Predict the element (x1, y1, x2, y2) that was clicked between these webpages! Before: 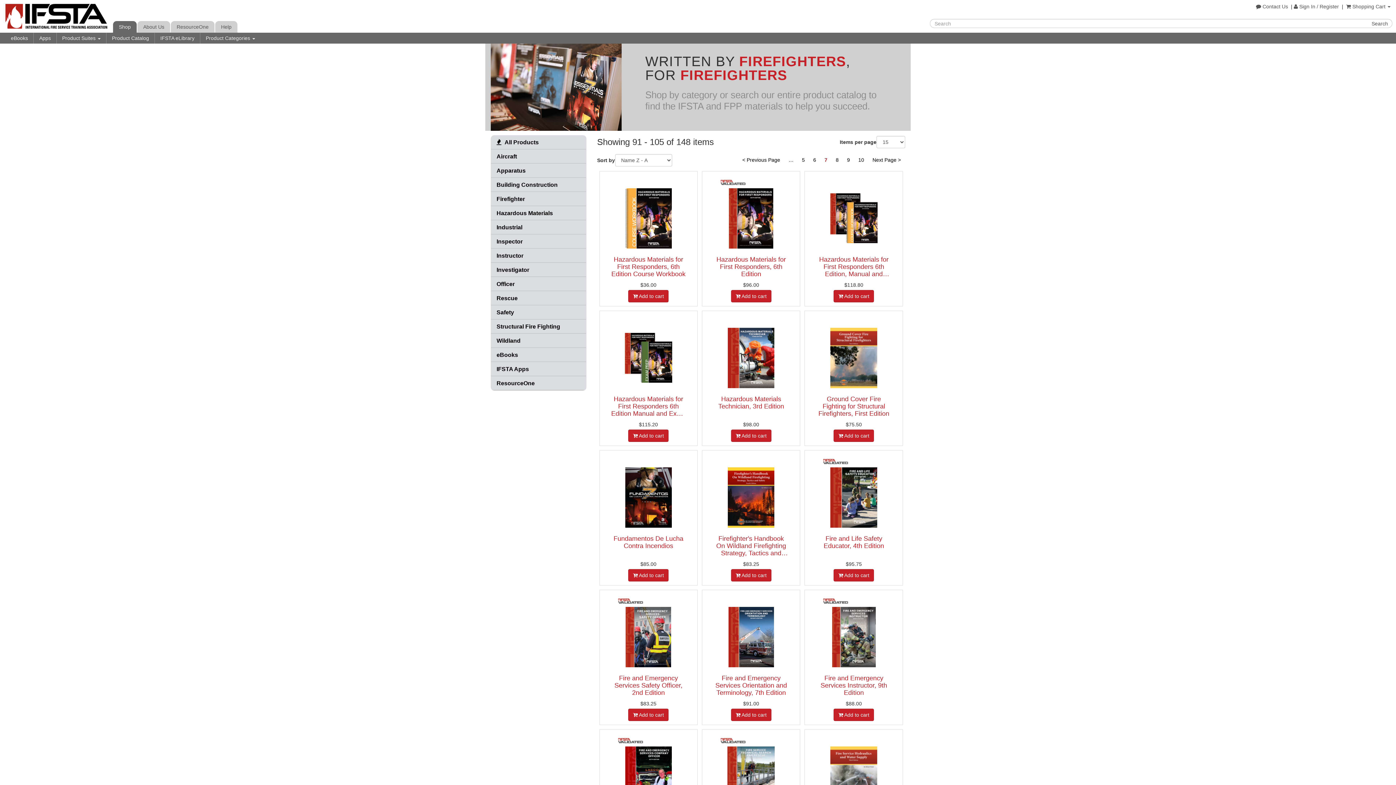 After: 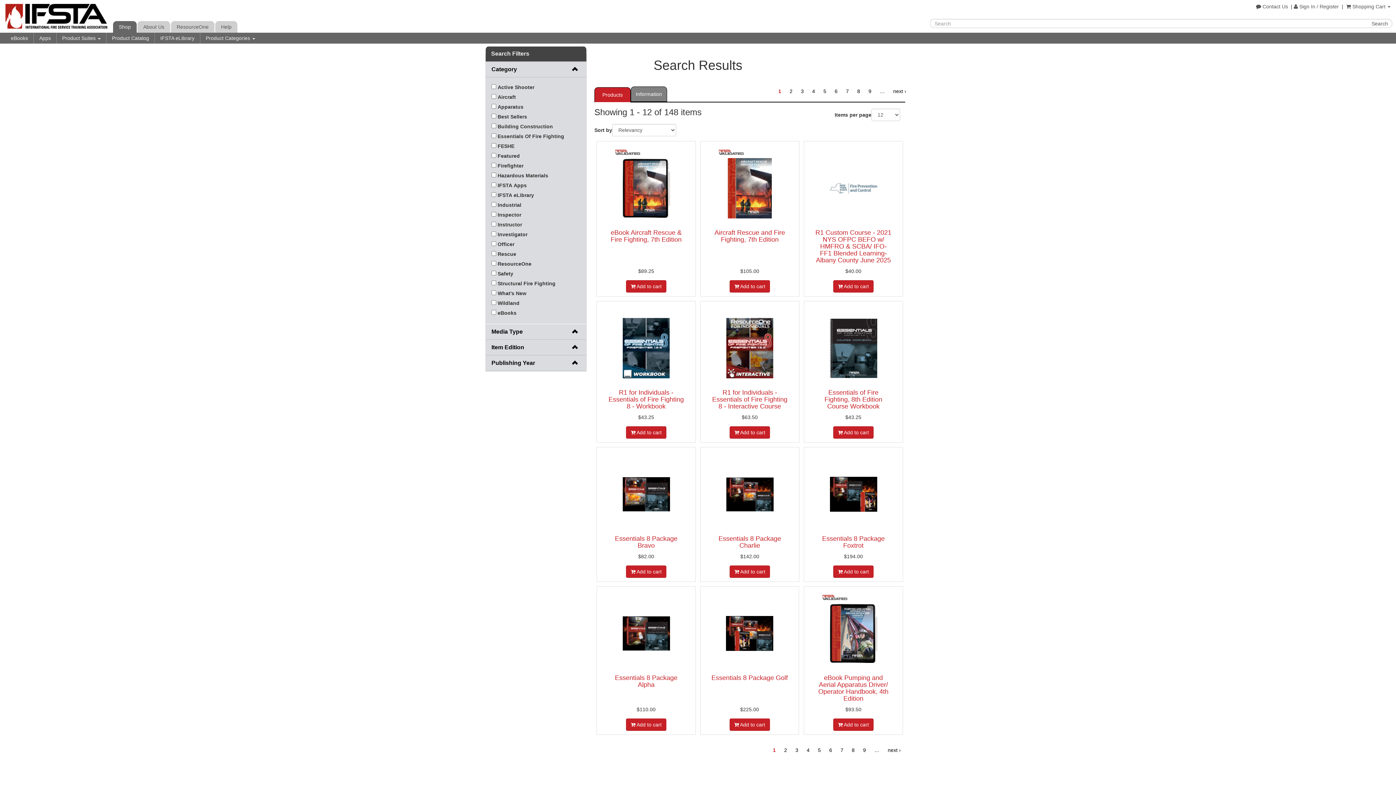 Action: label: Search bbox: (1367, 19, 1392, 28)